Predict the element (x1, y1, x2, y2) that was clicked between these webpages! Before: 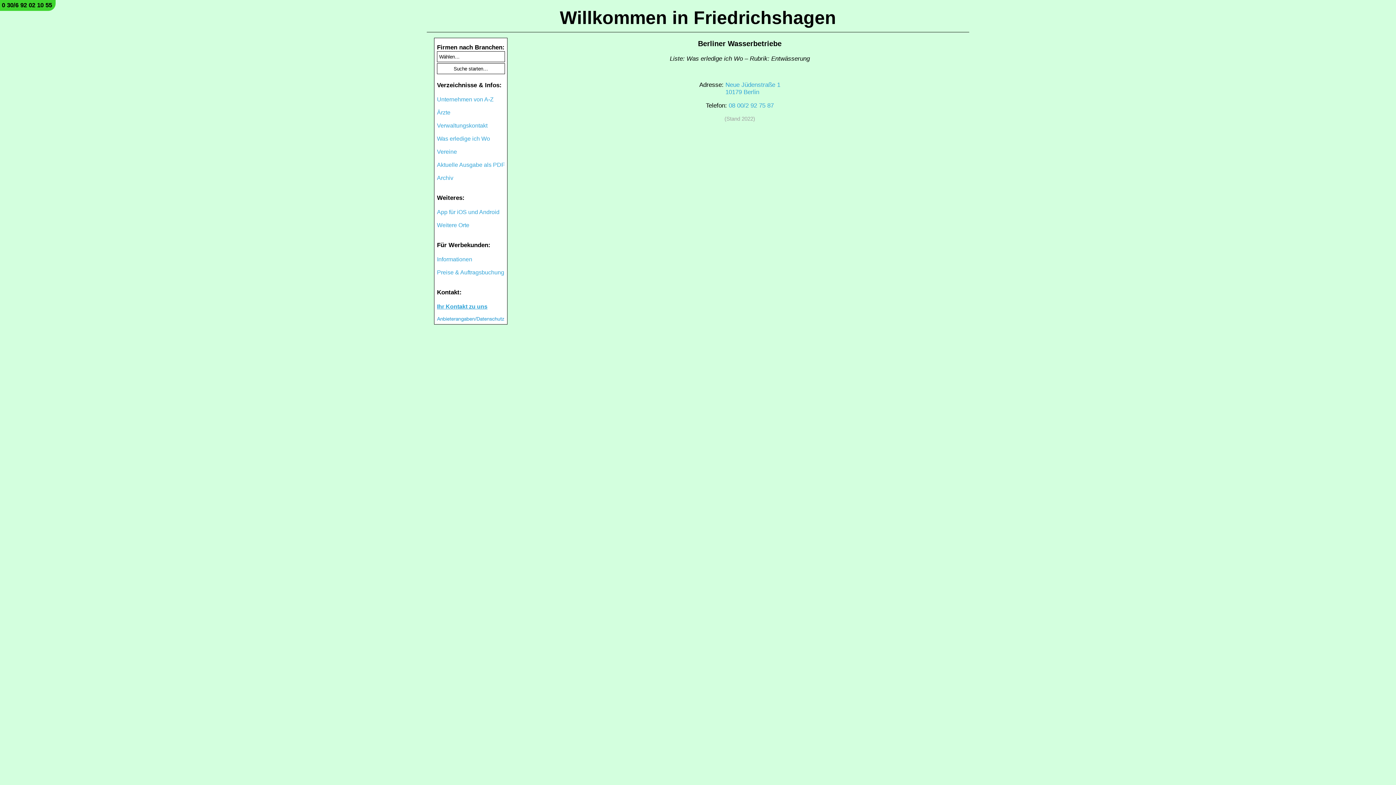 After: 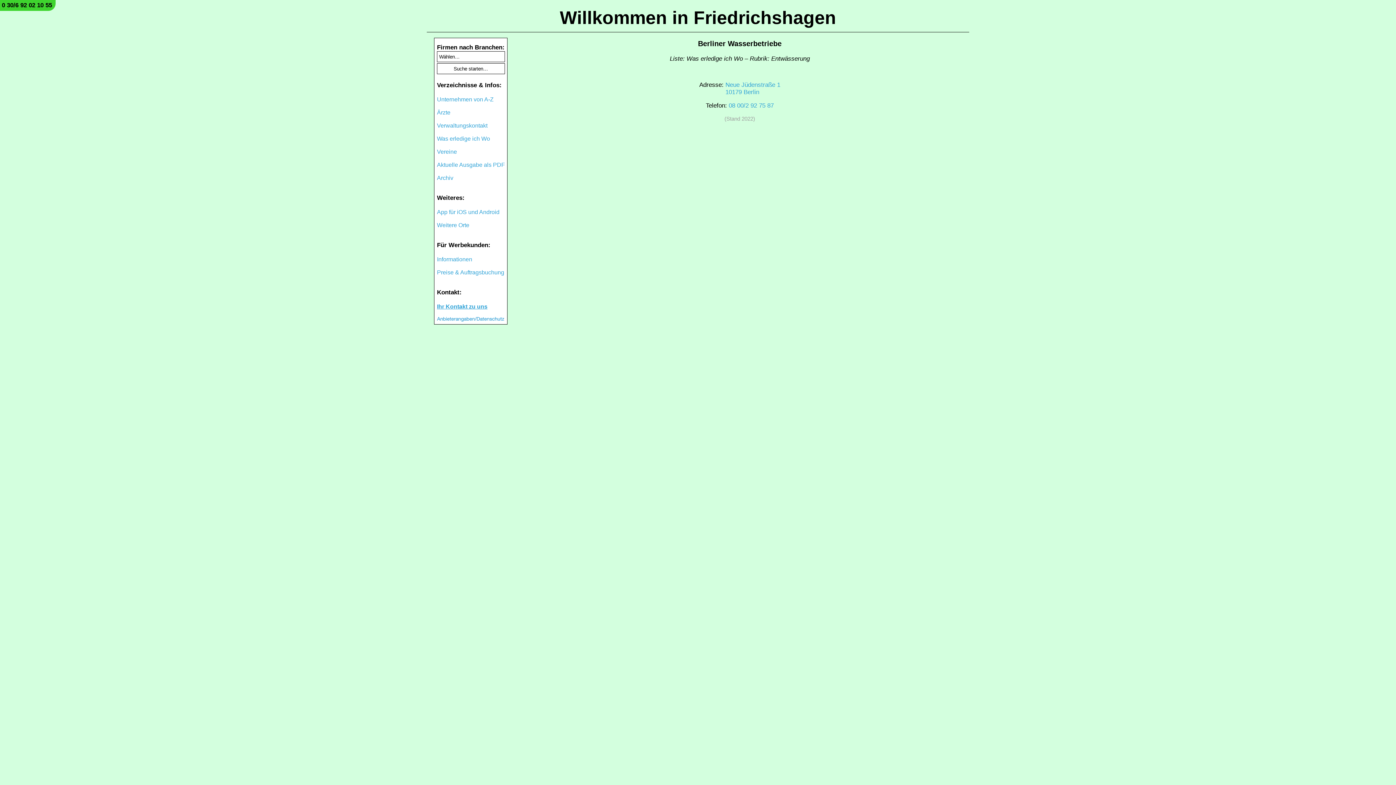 Action: bbox: (1, 1, 52, 8) label: 0 30/6 92 02 10 55